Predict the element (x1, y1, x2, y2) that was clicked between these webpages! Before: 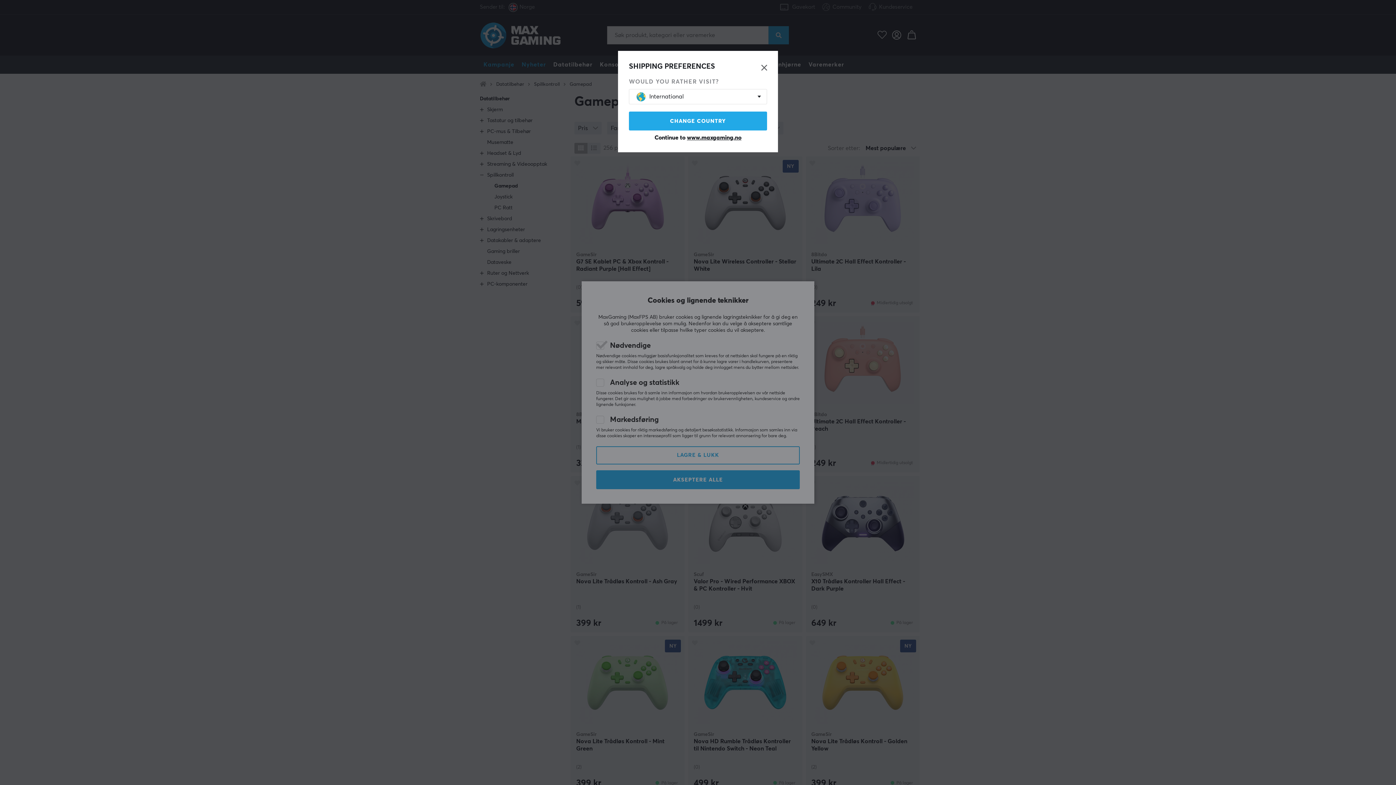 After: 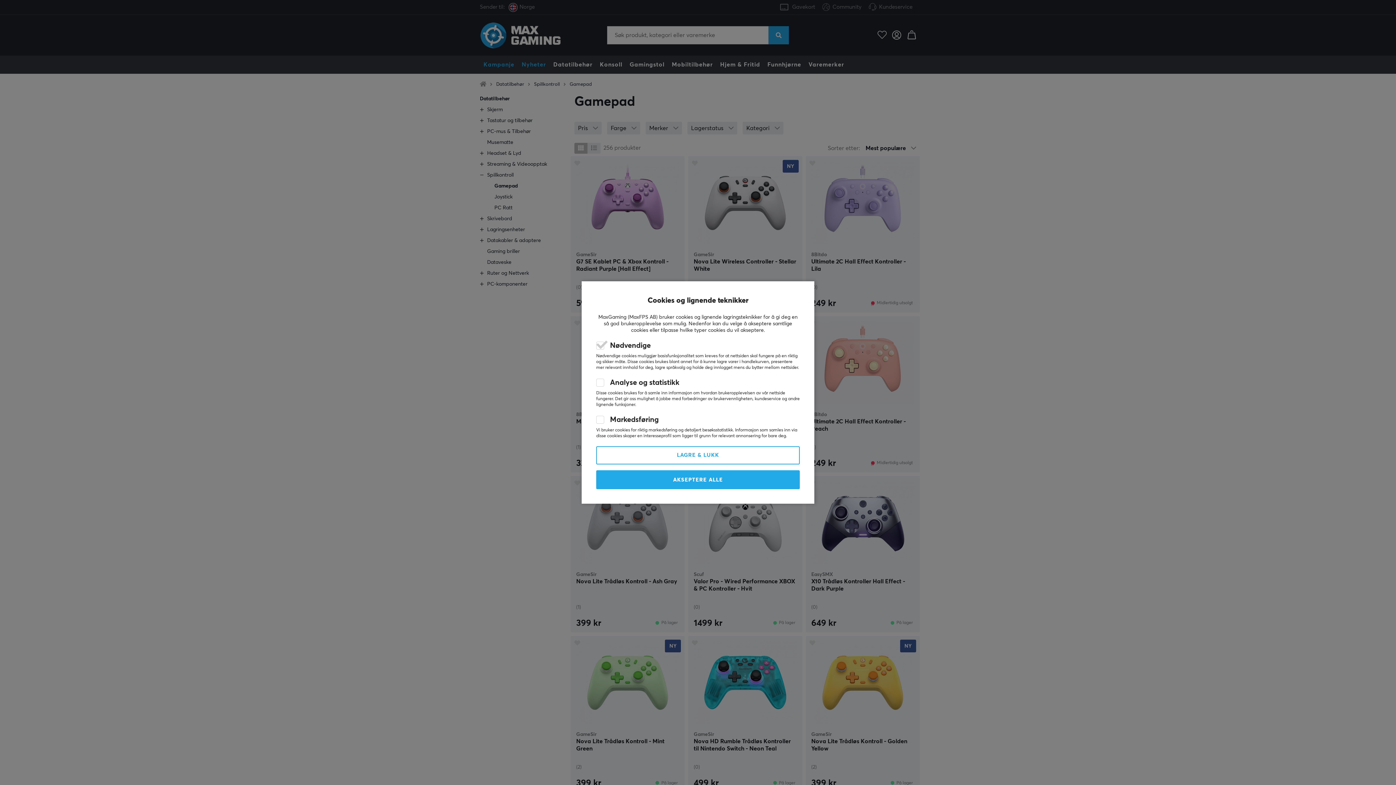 Action: label: Continue to www.maxgaming.no bbox: (629, 134, 767, 141)